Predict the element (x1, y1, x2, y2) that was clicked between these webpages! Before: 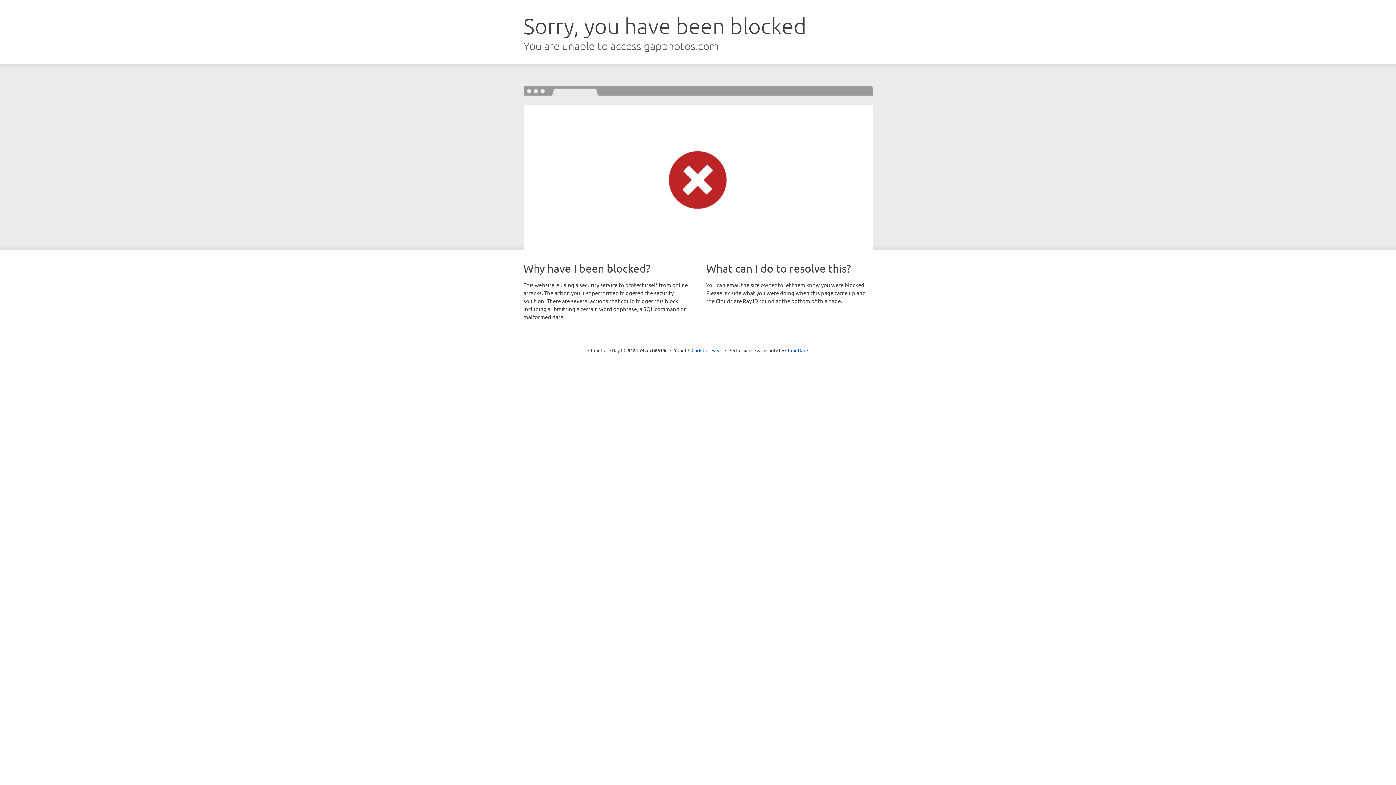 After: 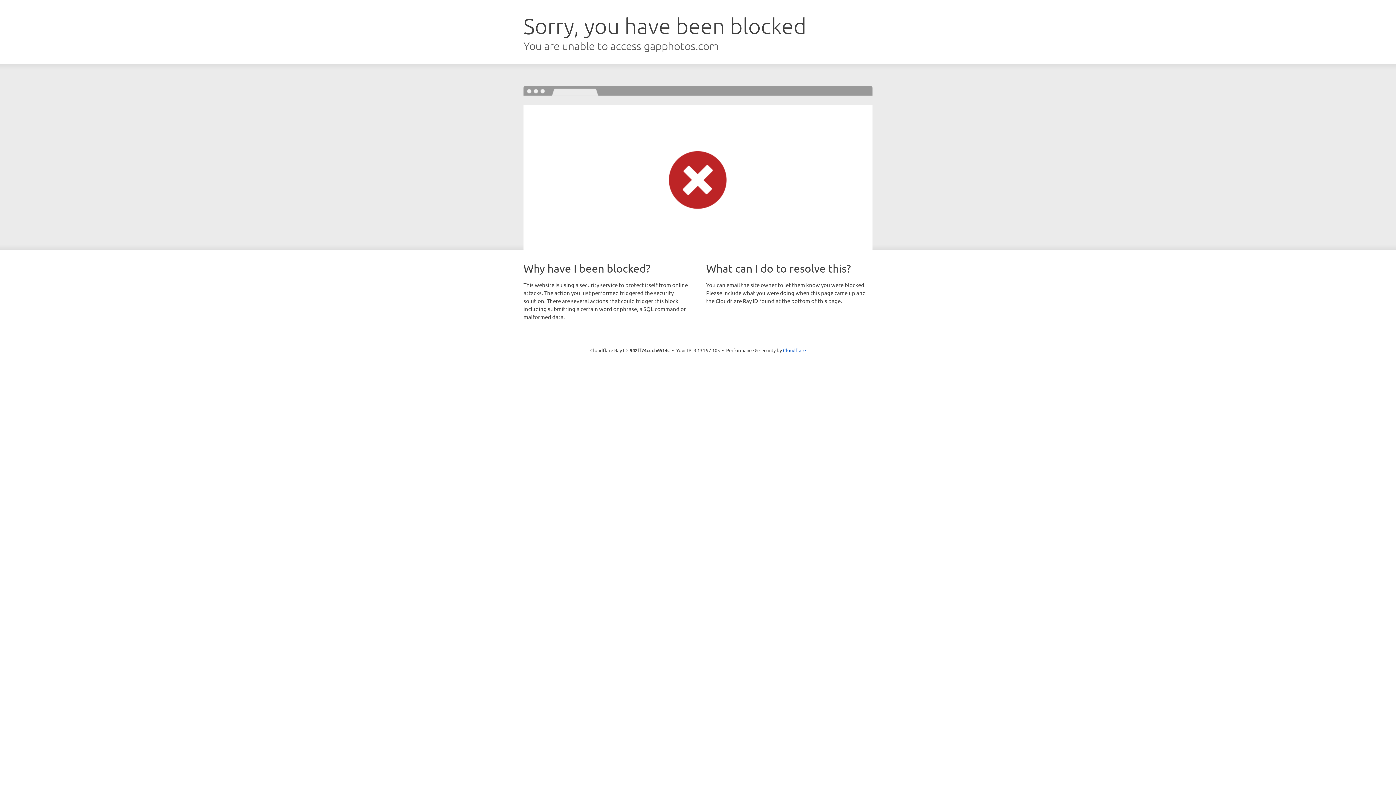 Action: label: Click to reveal bbox: (691, 346, 722, 353)